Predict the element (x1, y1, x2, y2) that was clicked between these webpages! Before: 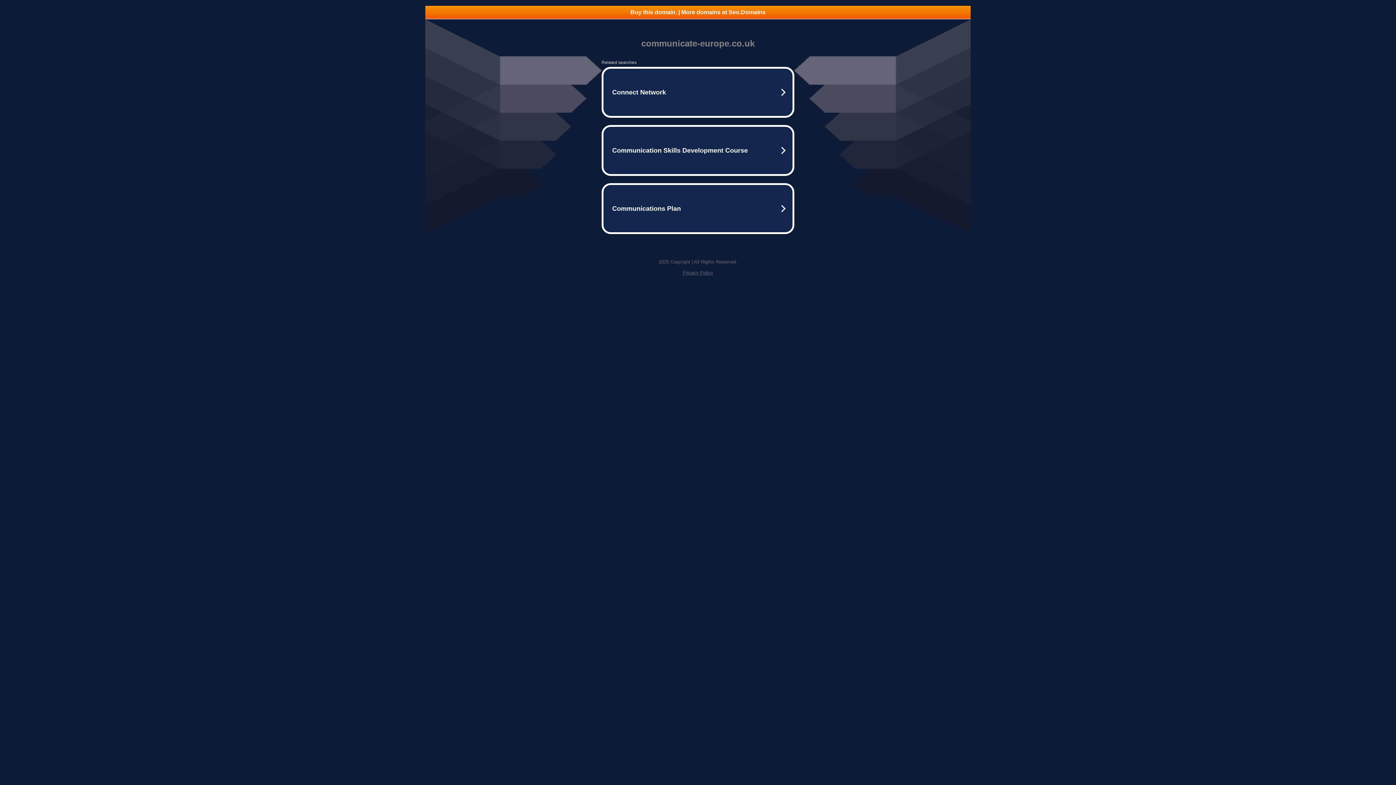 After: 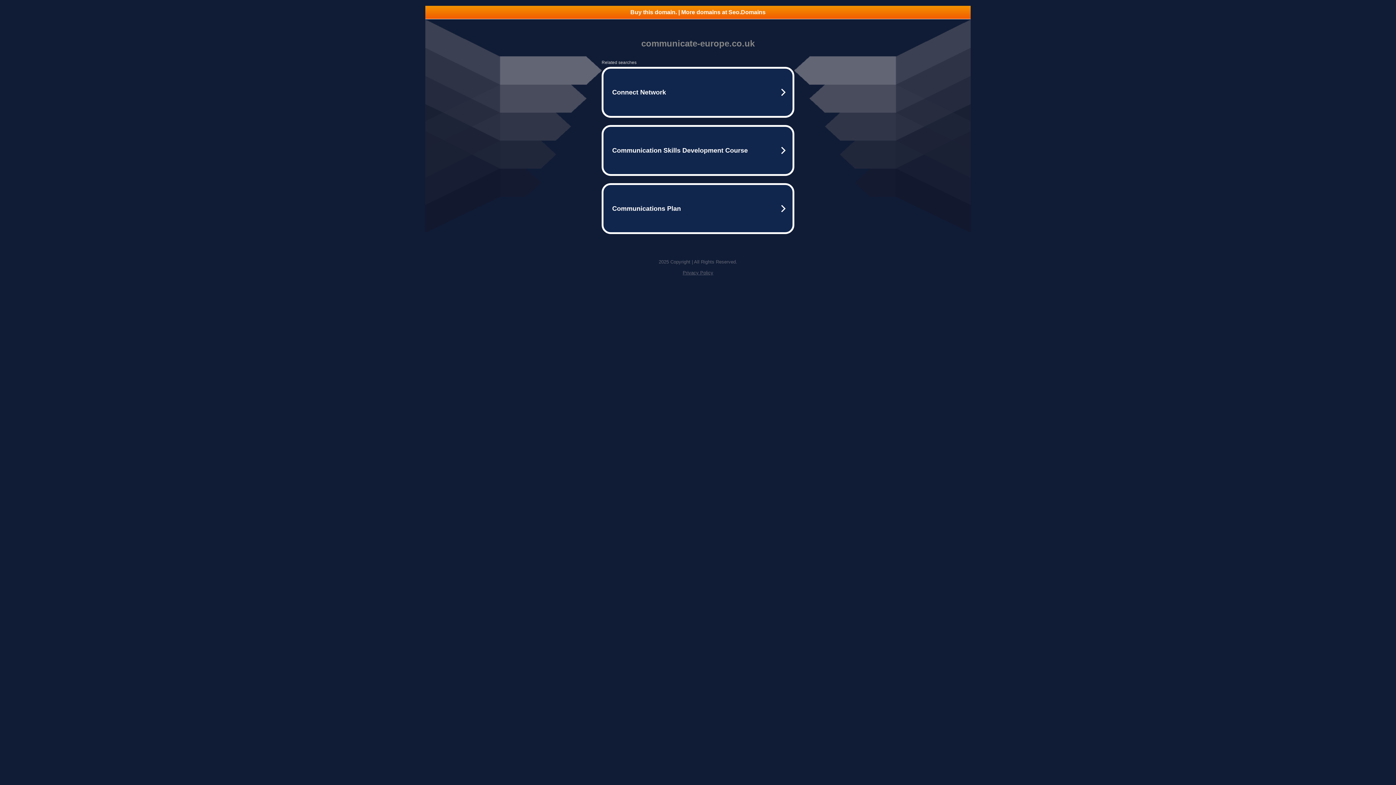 Action: label: Buy this domain. | More domains at Seo.Domains bbox: (425, 5, 970, 18)